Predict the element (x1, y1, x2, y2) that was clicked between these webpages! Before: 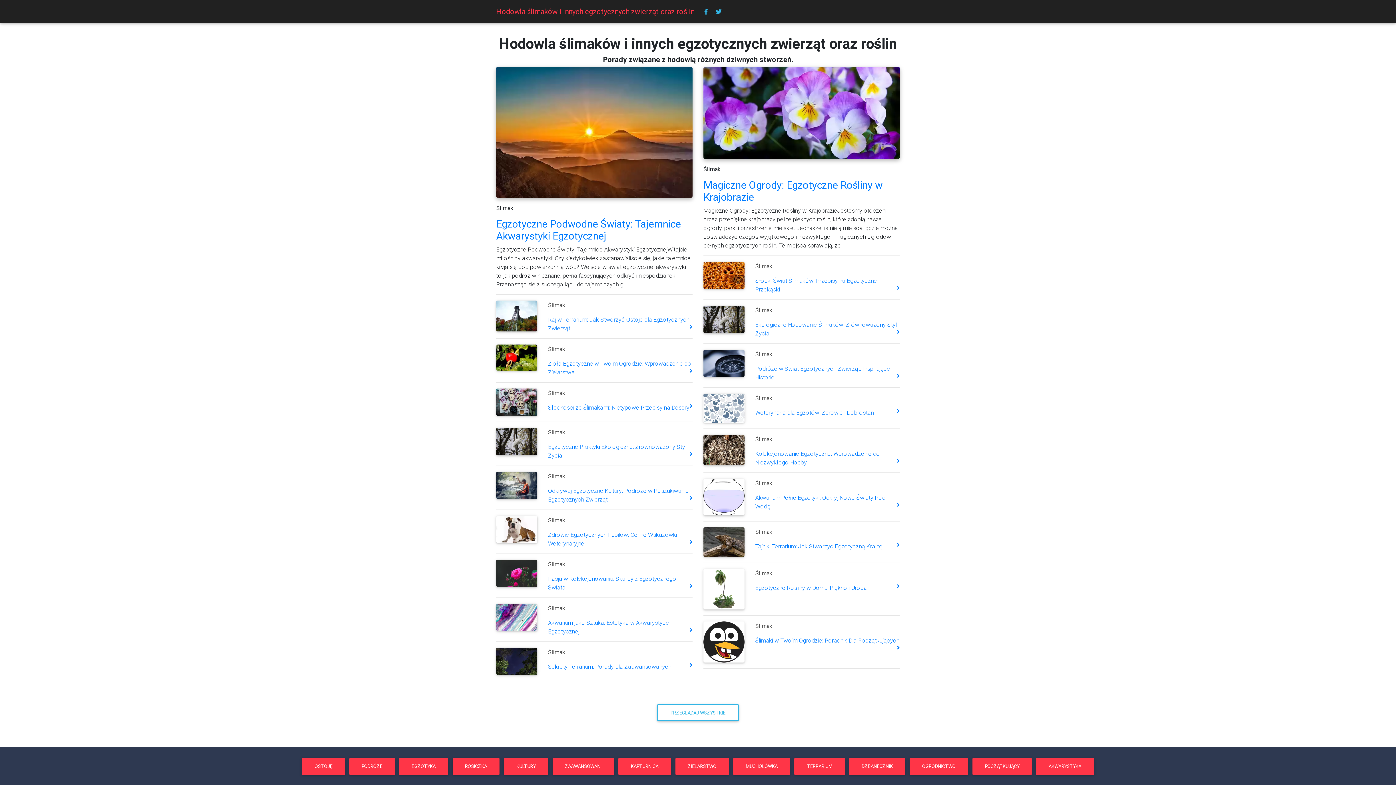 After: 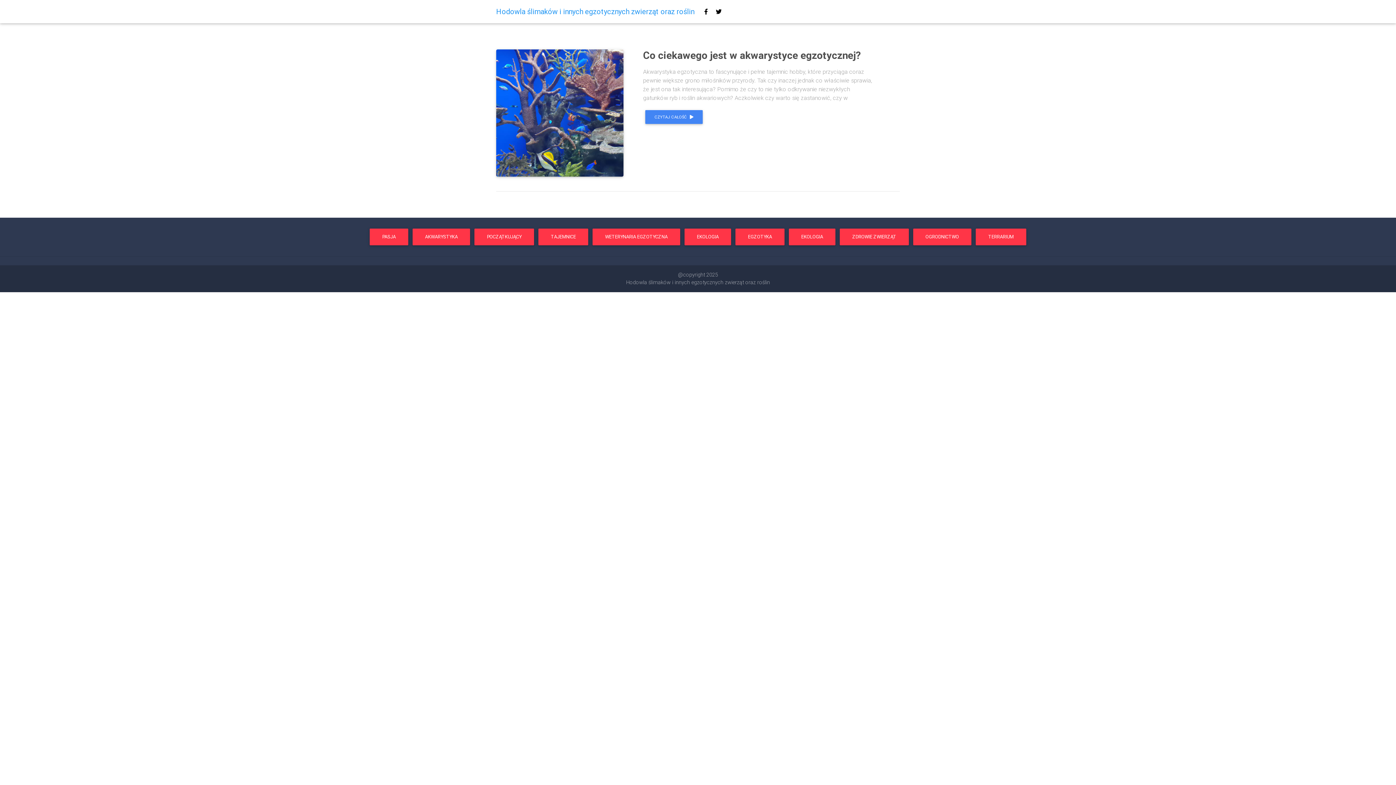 Action: bbox: (399, 758, 448, 775) label: EGZOTYKA